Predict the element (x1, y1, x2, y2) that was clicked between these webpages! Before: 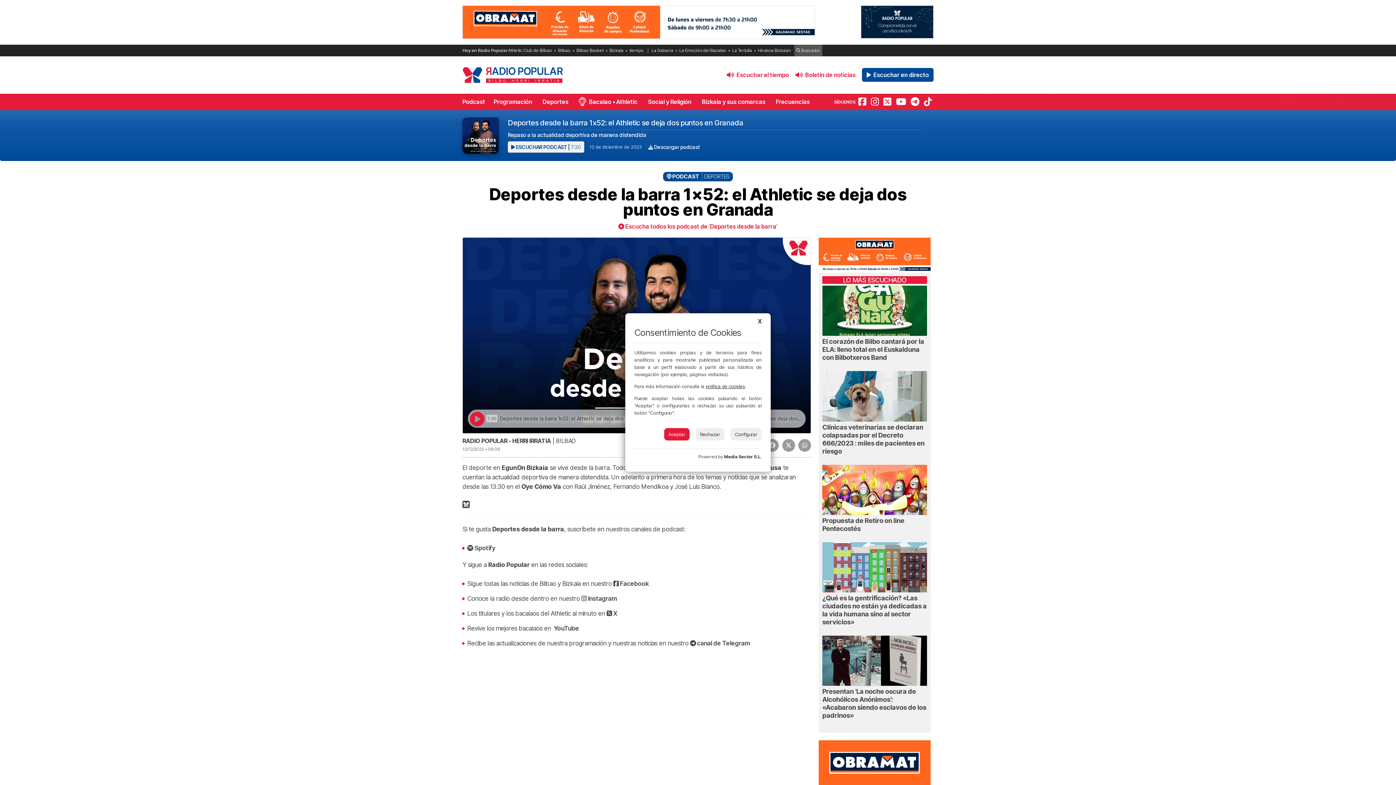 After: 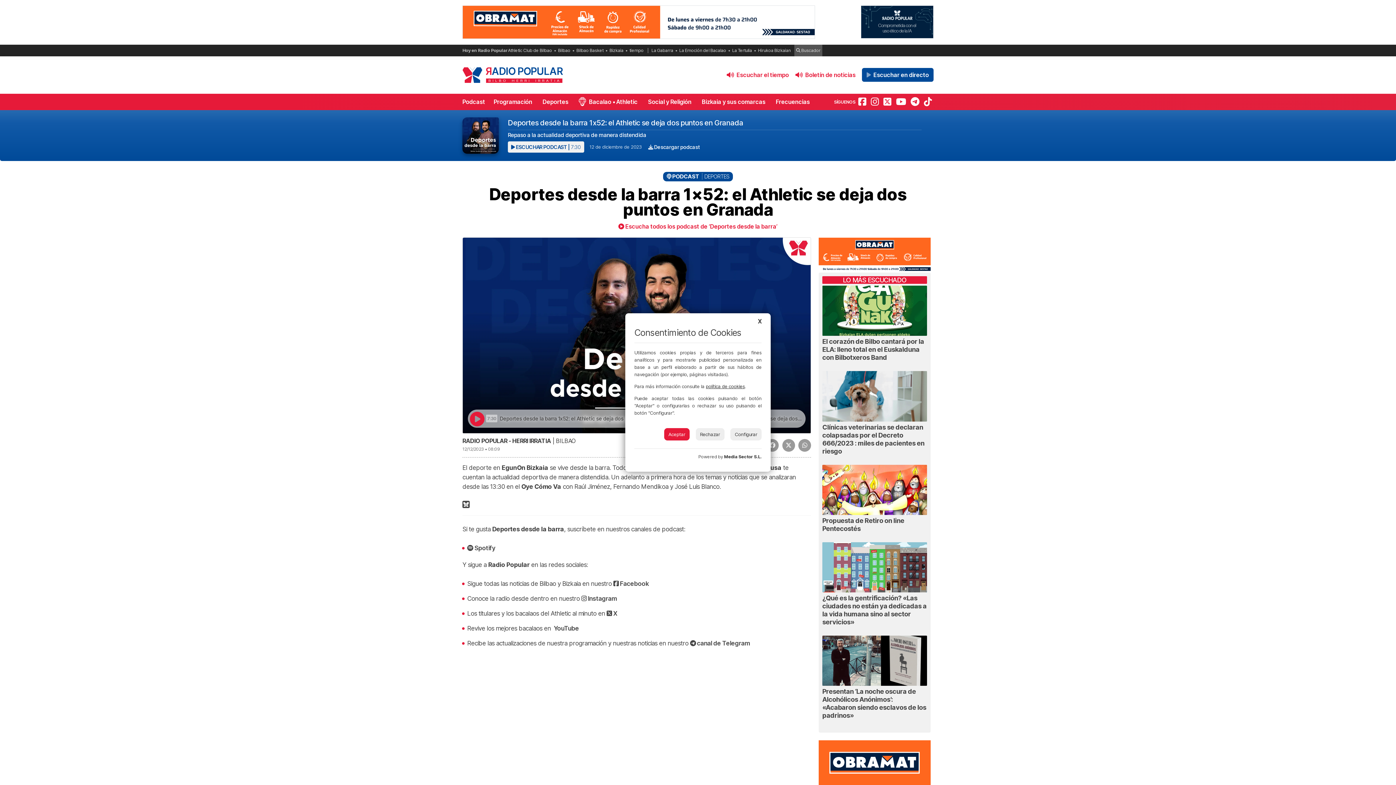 Action: bbox: (706, 383, 745, 389) label: política de cookies